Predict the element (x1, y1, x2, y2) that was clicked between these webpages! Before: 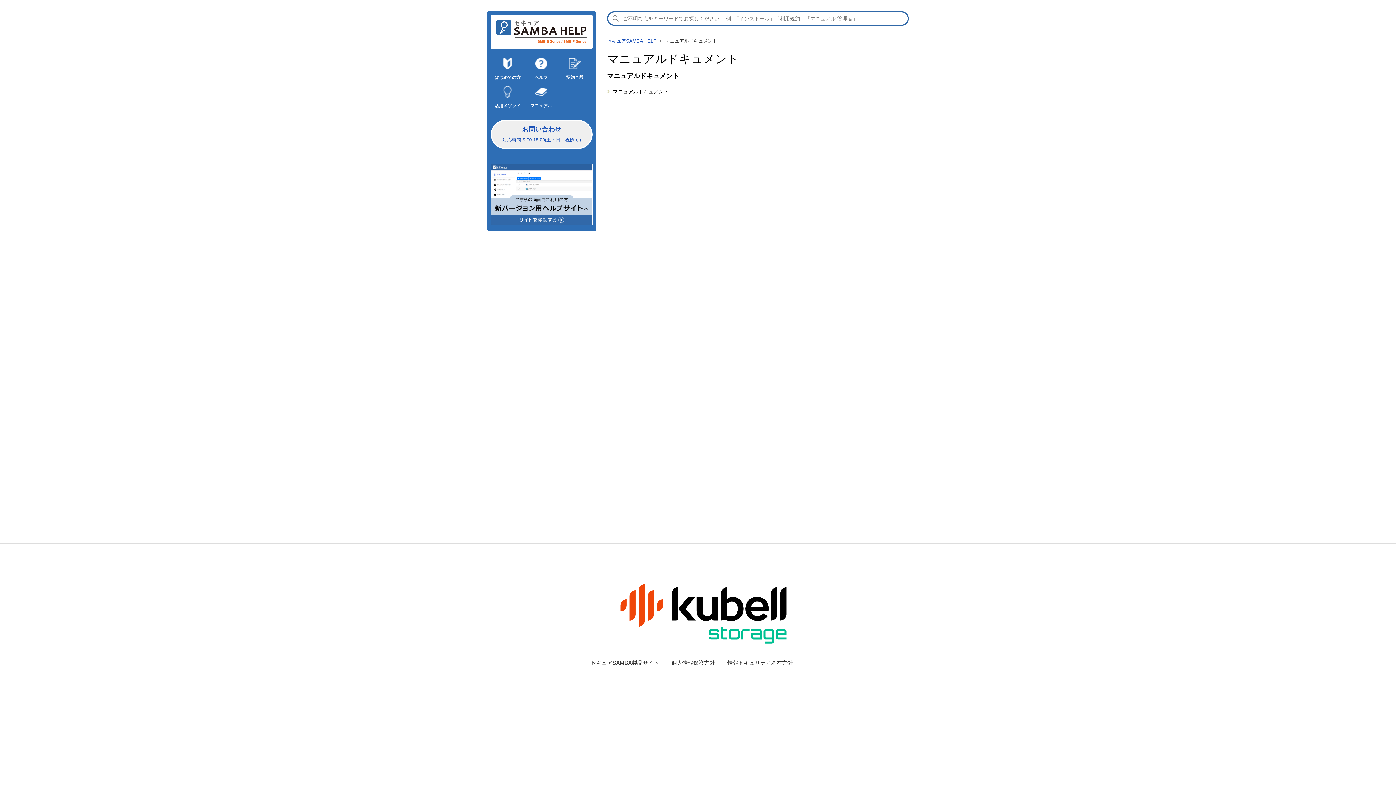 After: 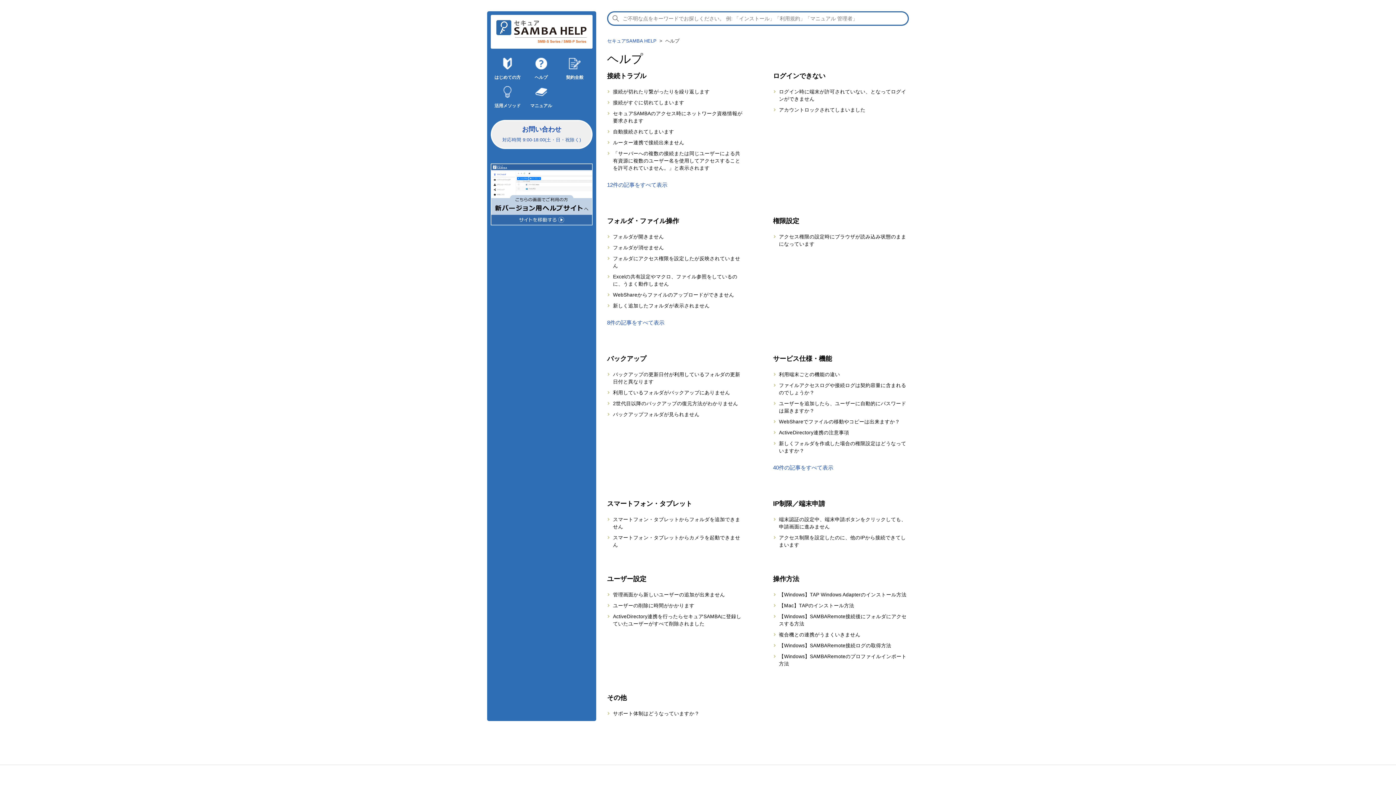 Action: label: ヘルプ bbox: (524, 55, 558, 84)